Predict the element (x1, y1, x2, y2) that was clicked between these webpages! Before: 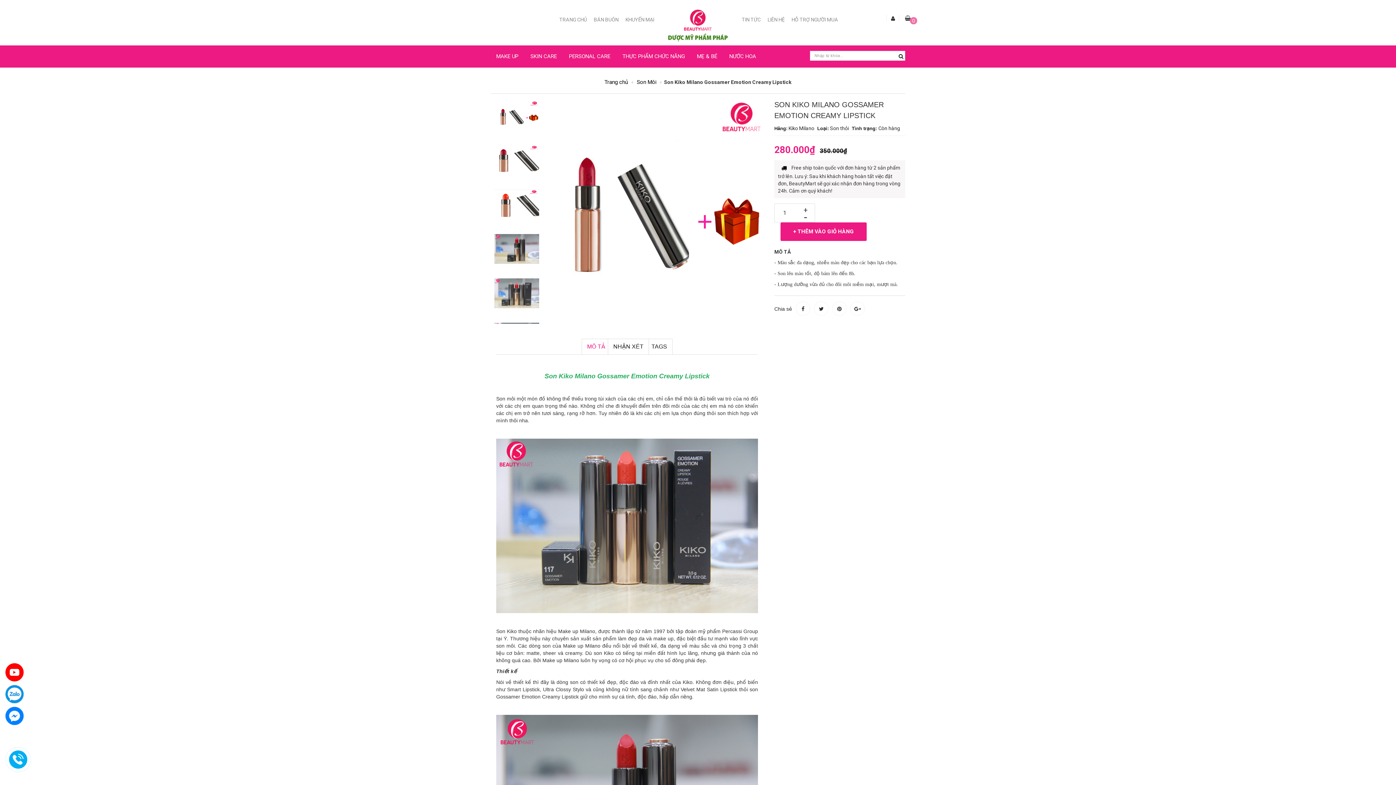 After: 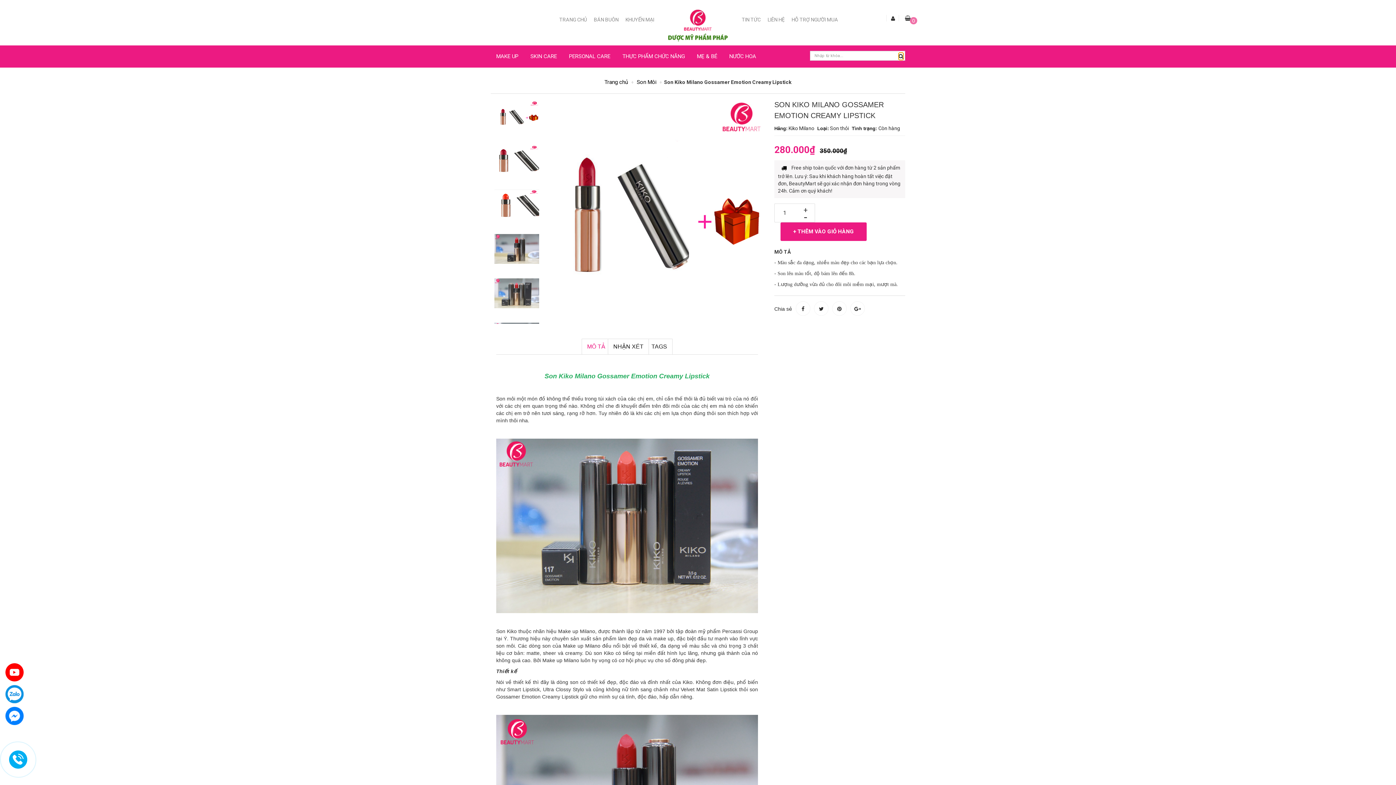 Action: bbox: (898, 52, 903, 60)